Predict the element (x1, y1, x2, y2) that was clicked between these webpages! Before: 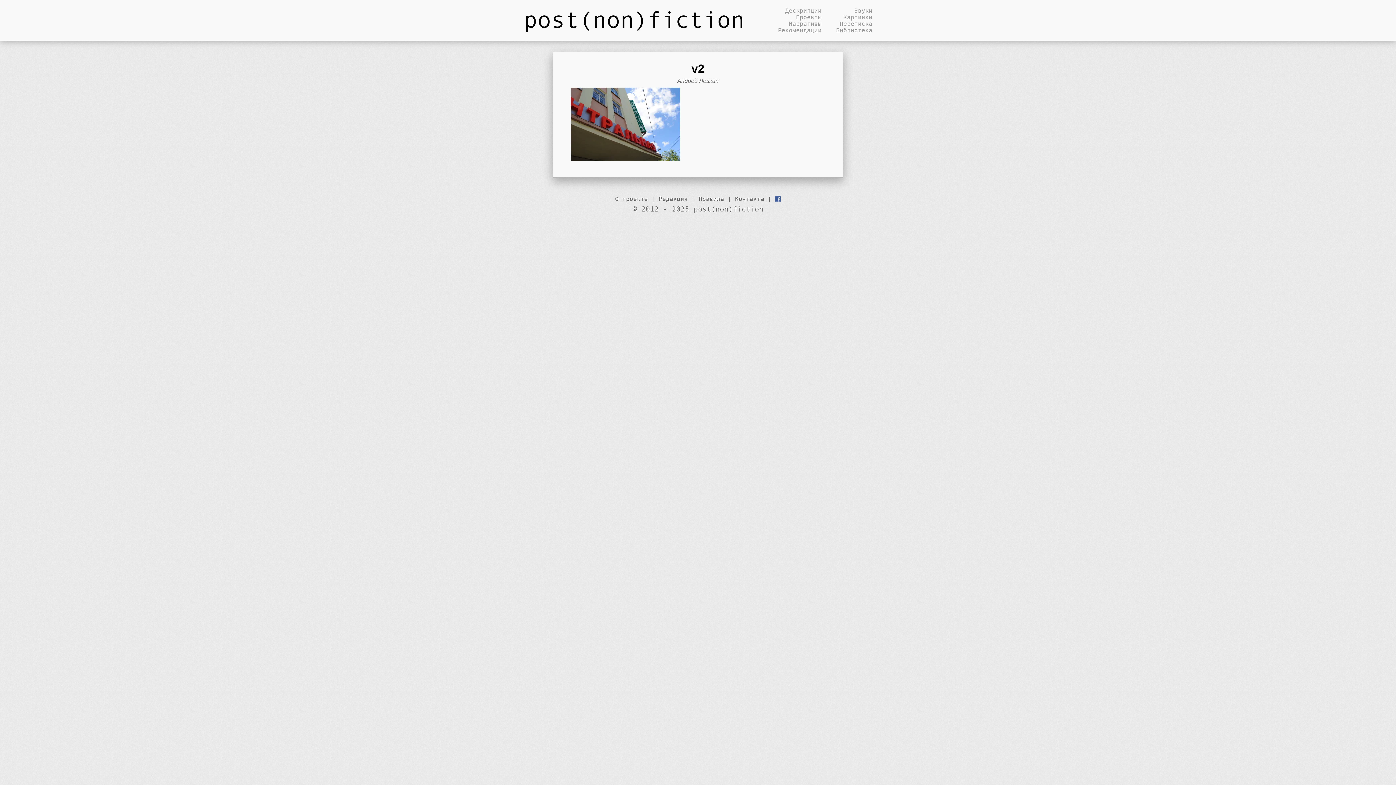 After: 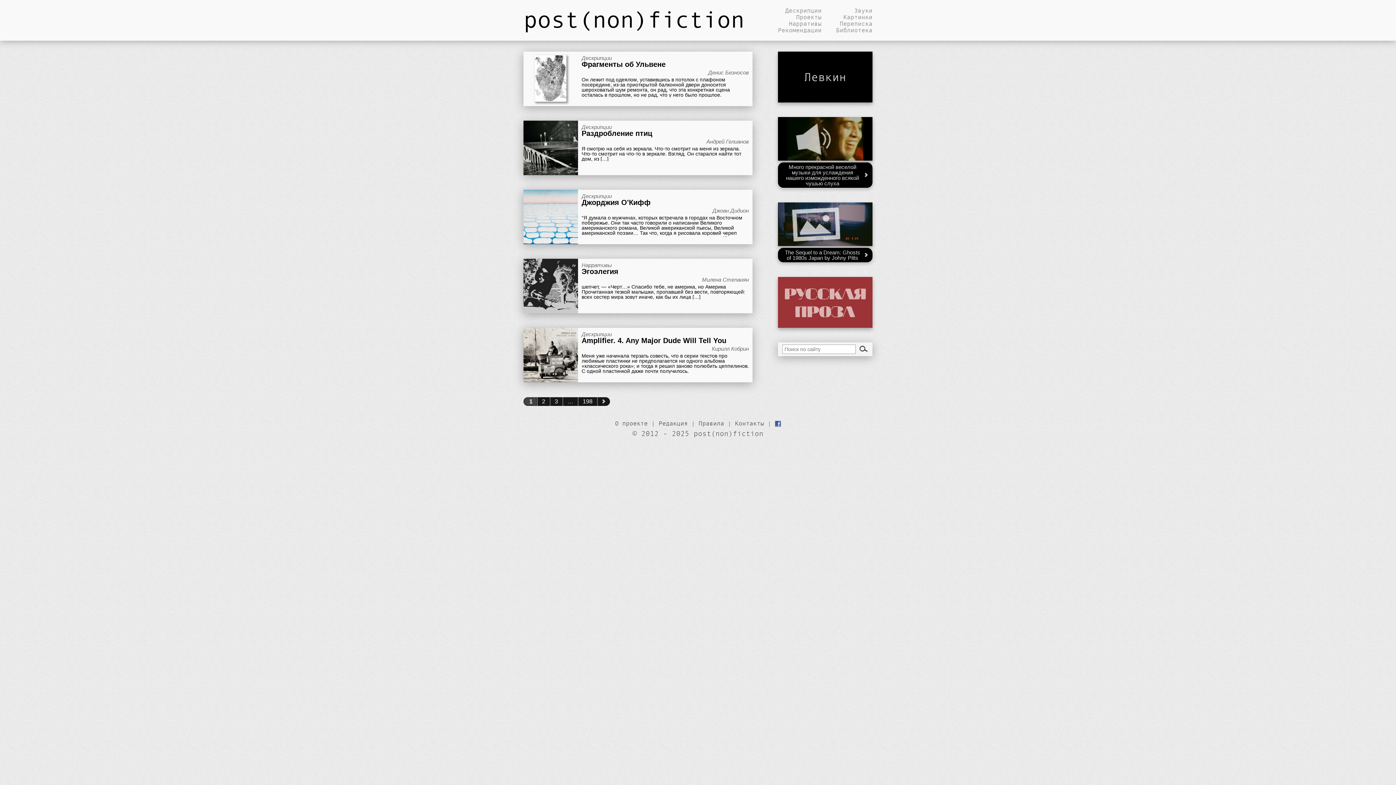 Action: label: post(non)fiction bbox: (523, 7, 744, 30)